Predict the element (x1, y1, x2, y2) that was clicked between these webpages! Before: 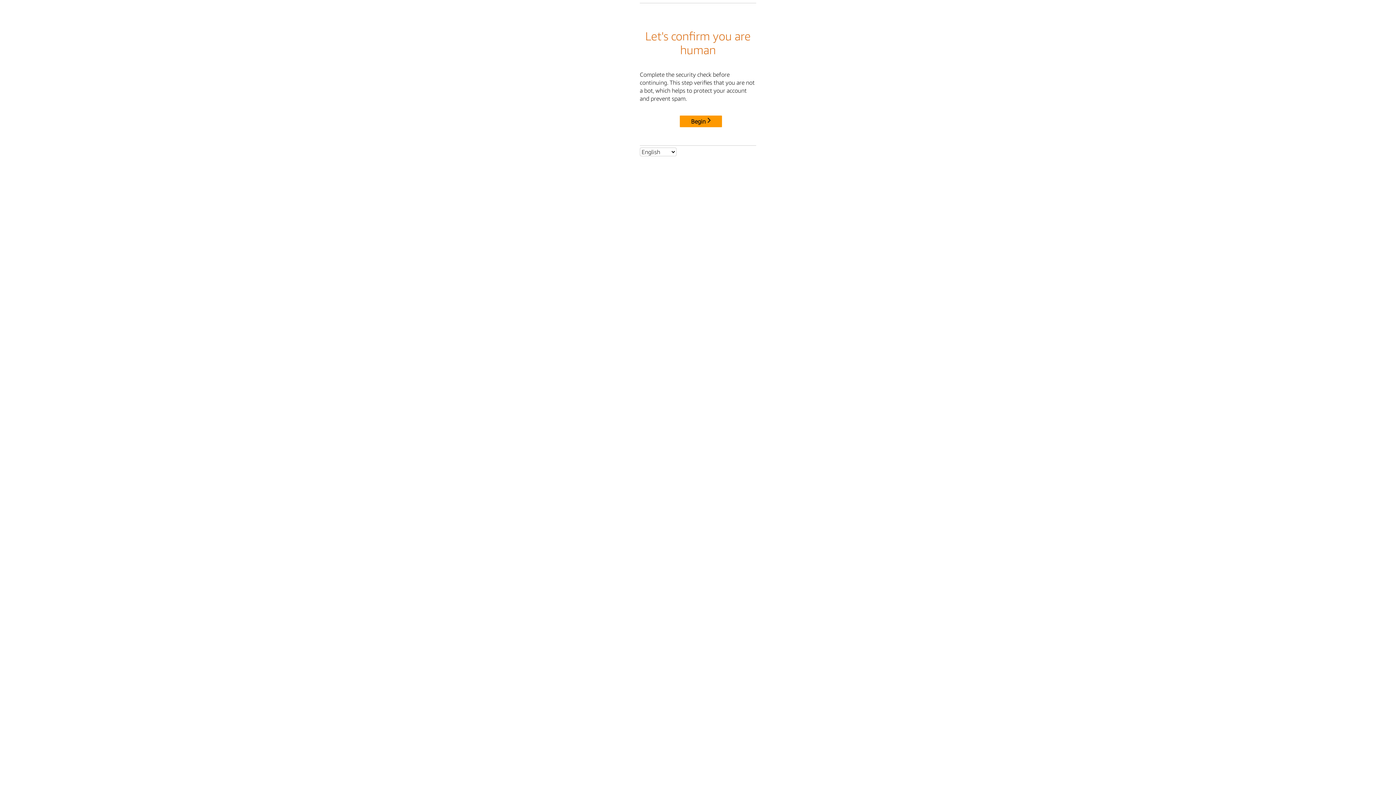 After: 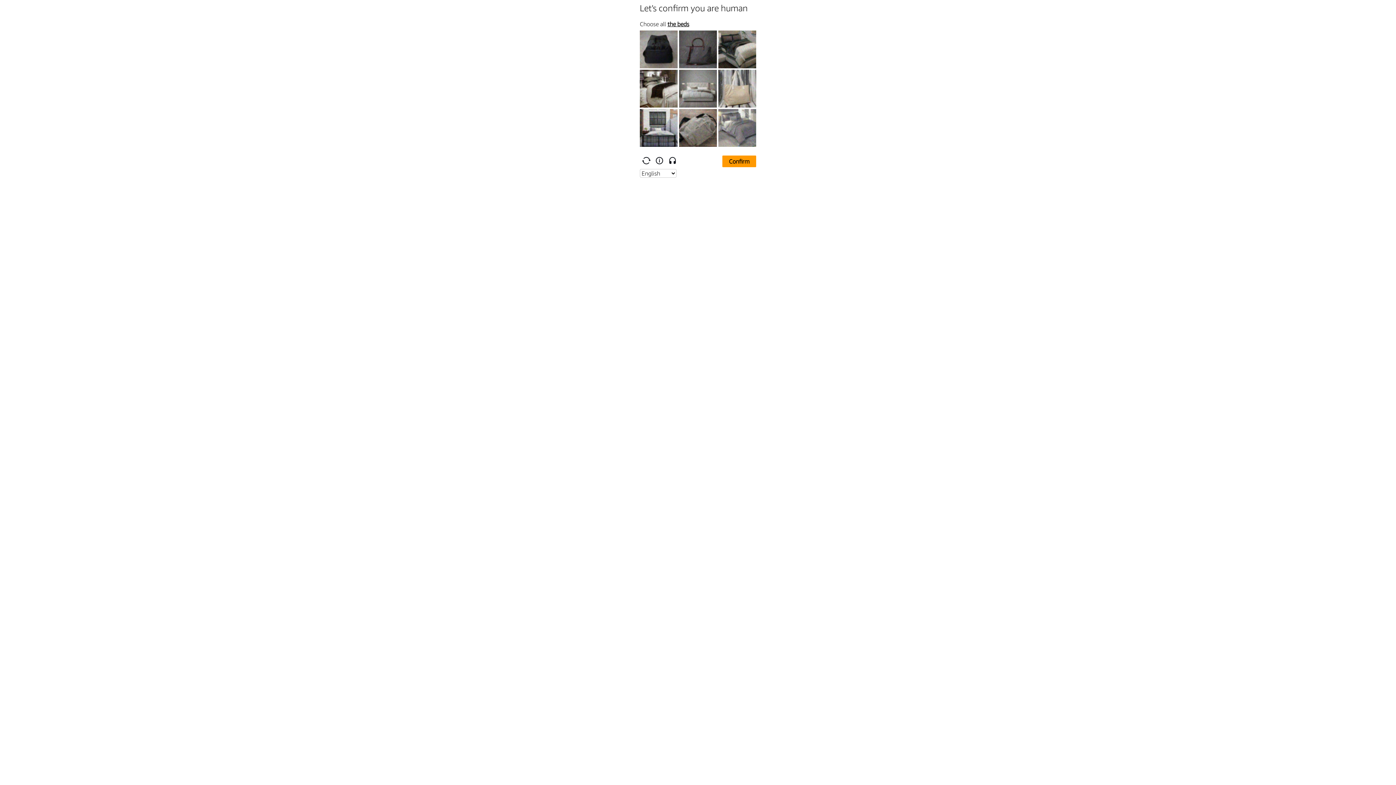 Action: bbox: (680, 115, 722, 127) label: Begin